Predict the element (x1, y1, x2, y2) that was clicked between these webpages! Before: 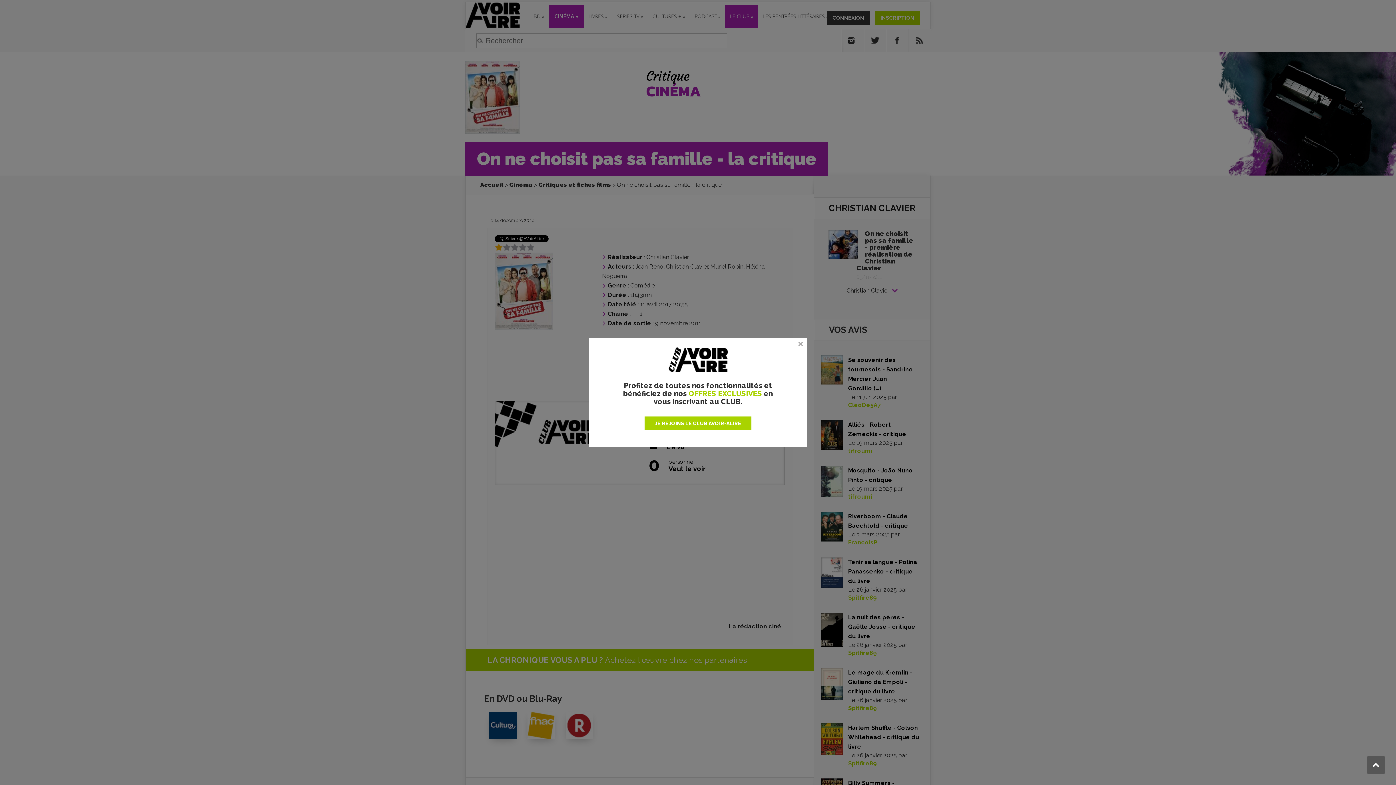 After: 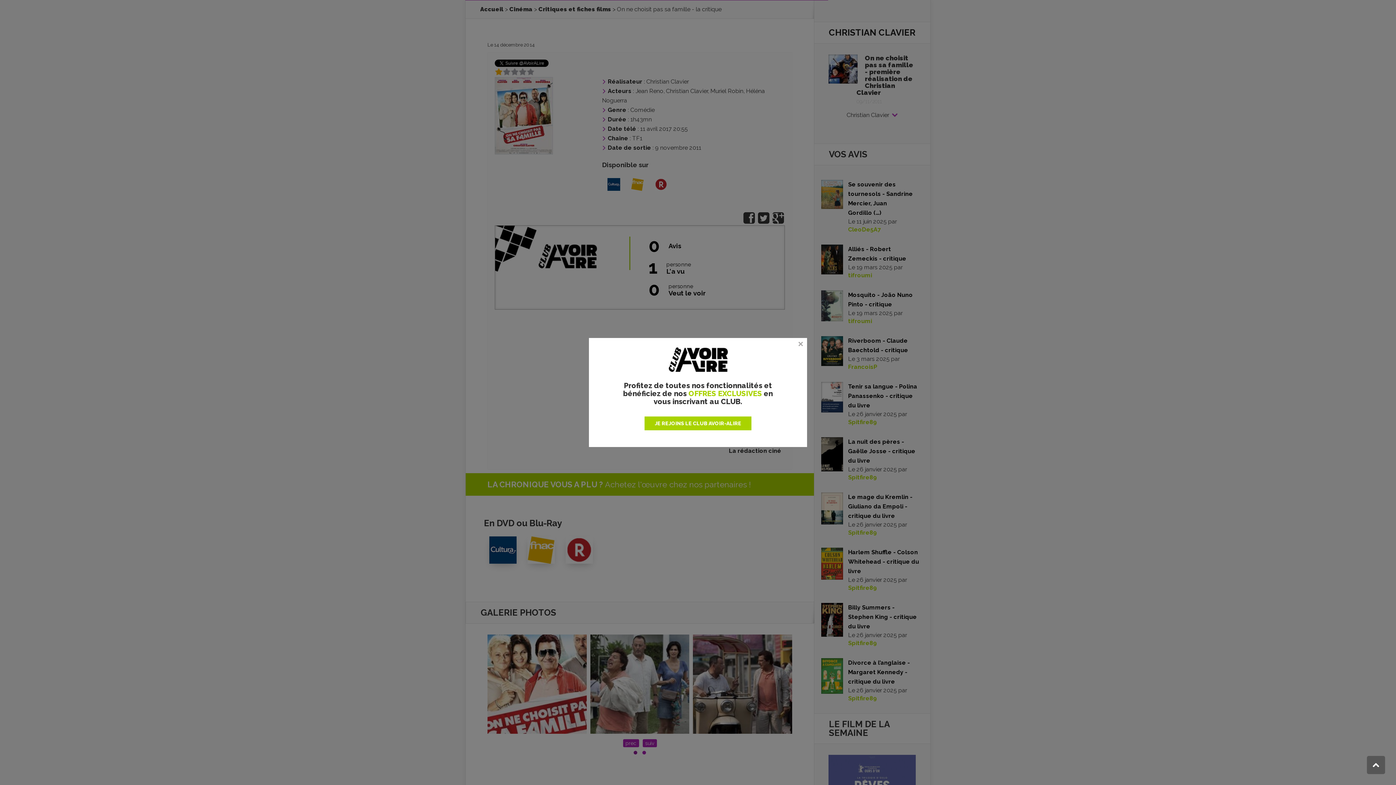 Action: bbox: (1367, 756, 1385, 774)